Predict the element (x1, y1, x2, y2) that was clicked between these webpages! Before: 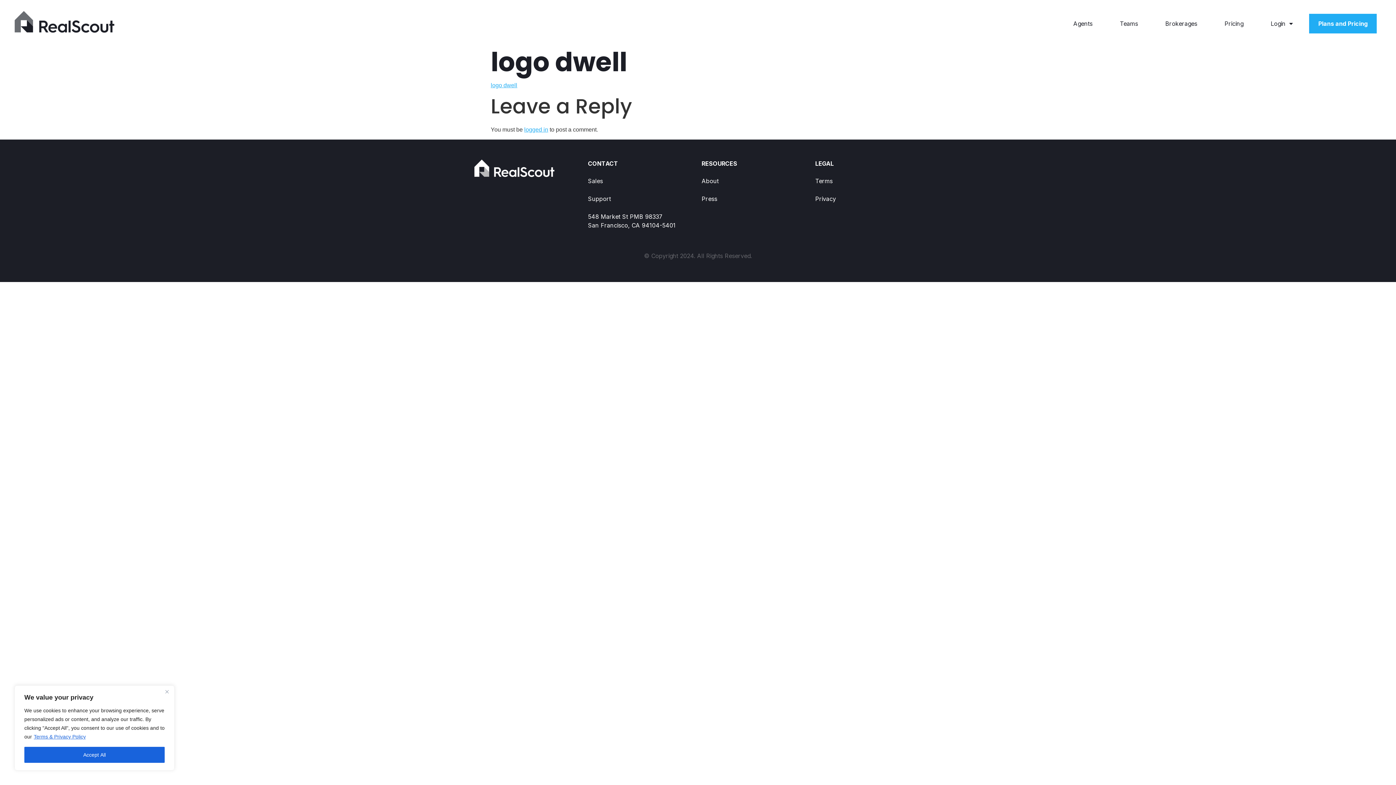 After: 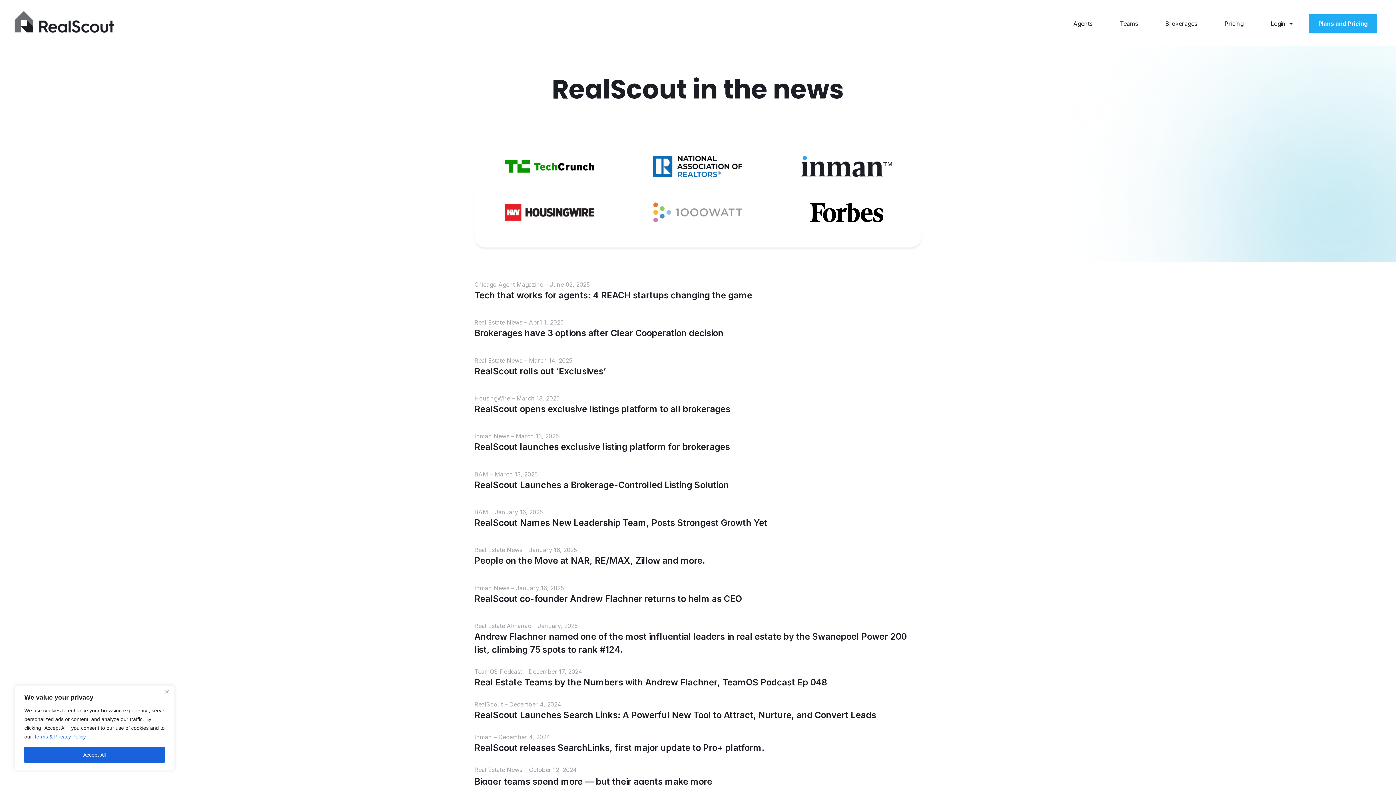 Action: bbox: (701, 195, 717, 202) label: Press